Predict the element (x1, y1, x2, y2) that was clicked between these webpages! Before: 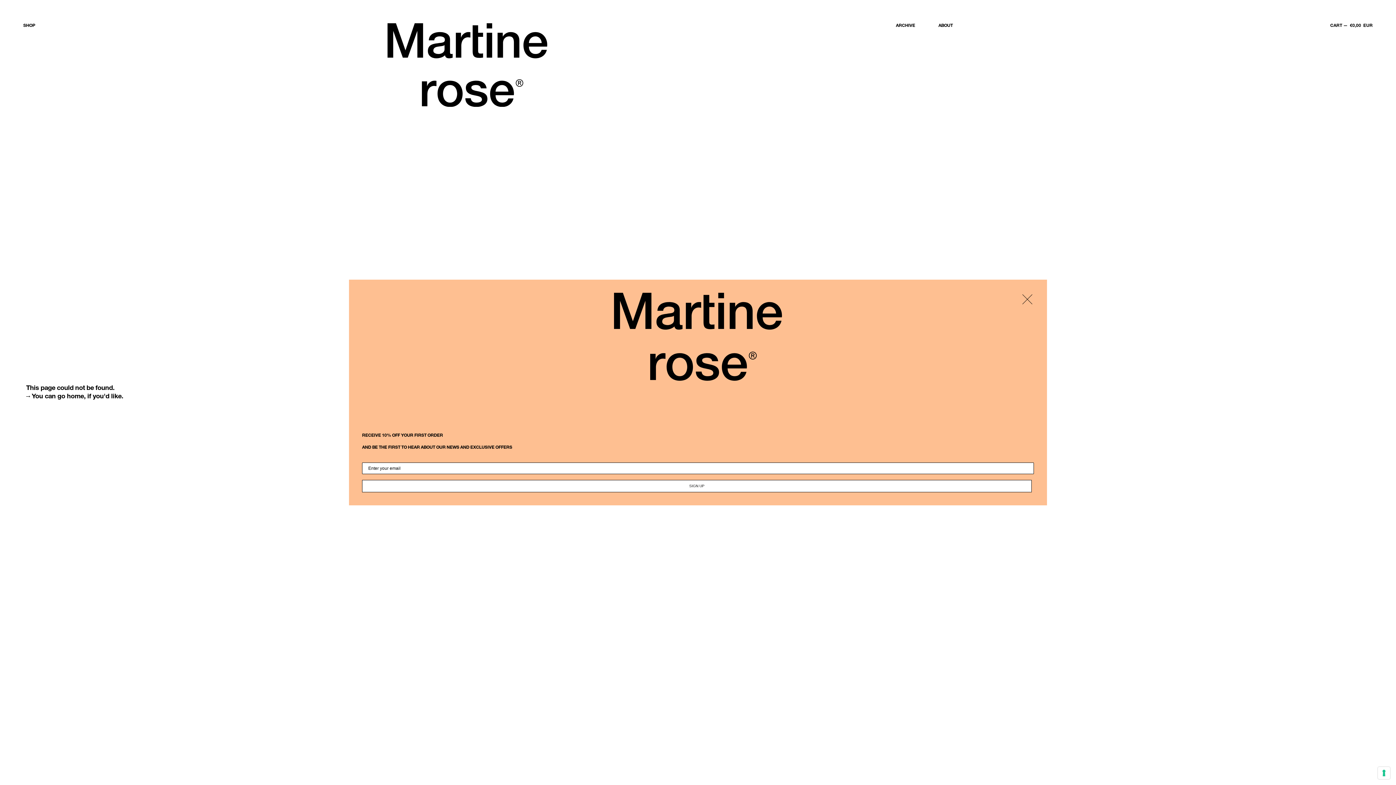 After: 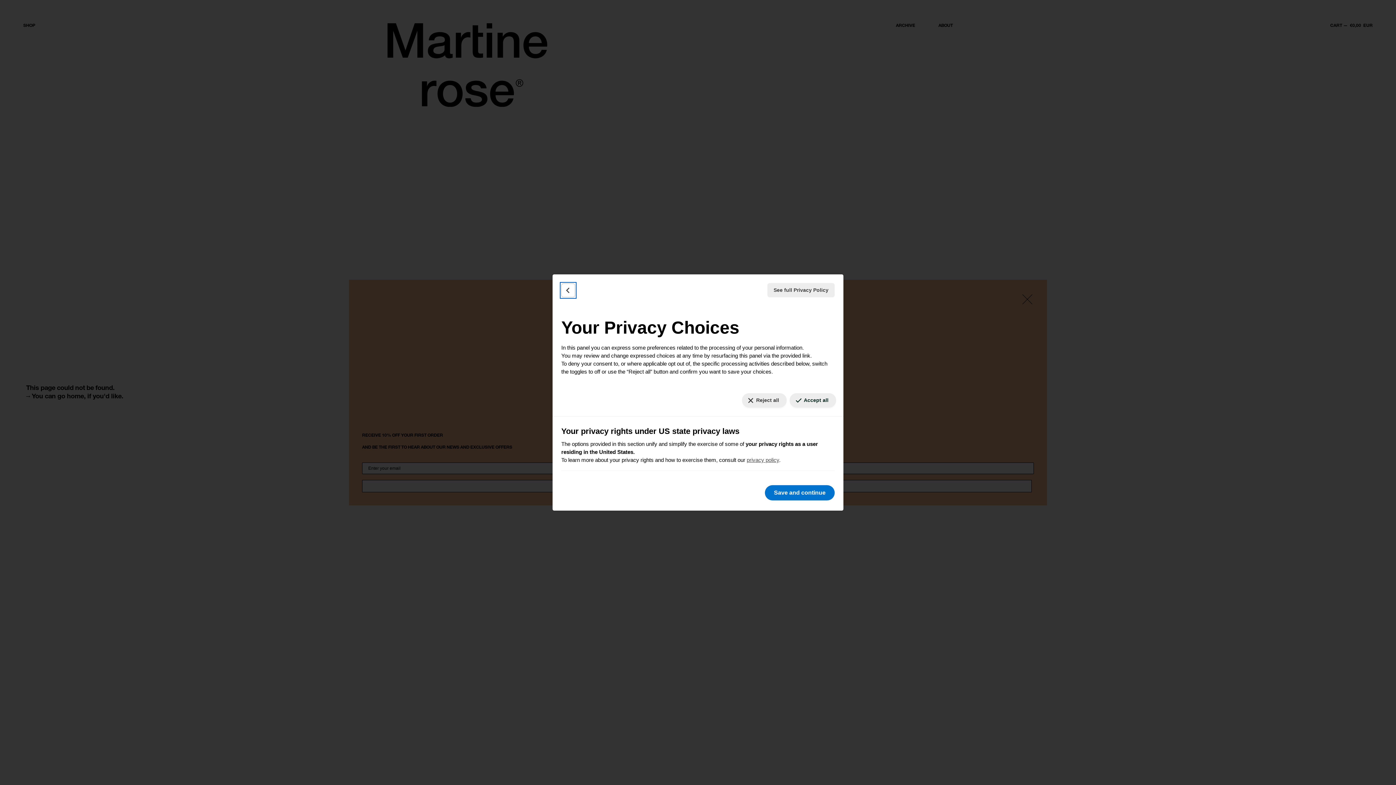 Action: label: Your consent preferences for tracking technologies bbox: (1378, 767, 1390, 779)